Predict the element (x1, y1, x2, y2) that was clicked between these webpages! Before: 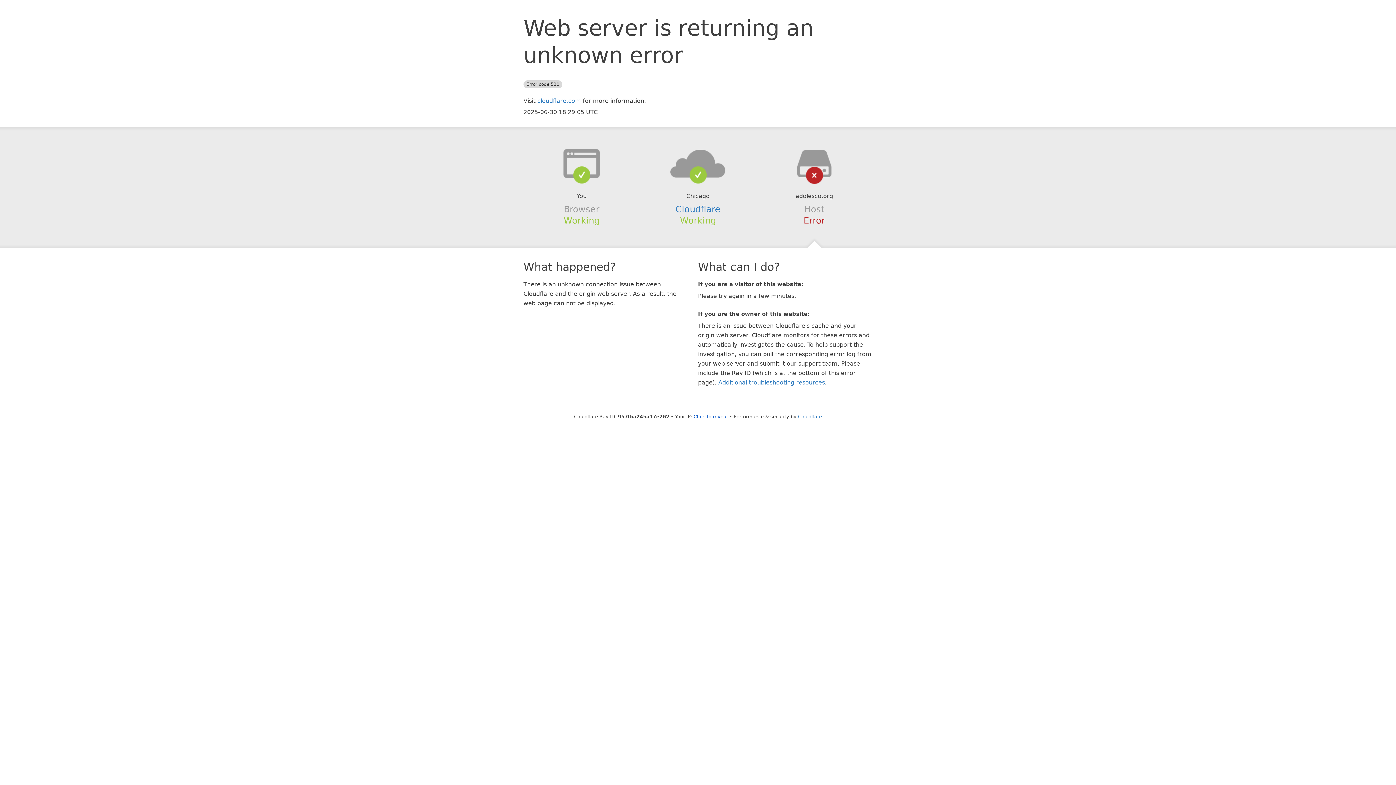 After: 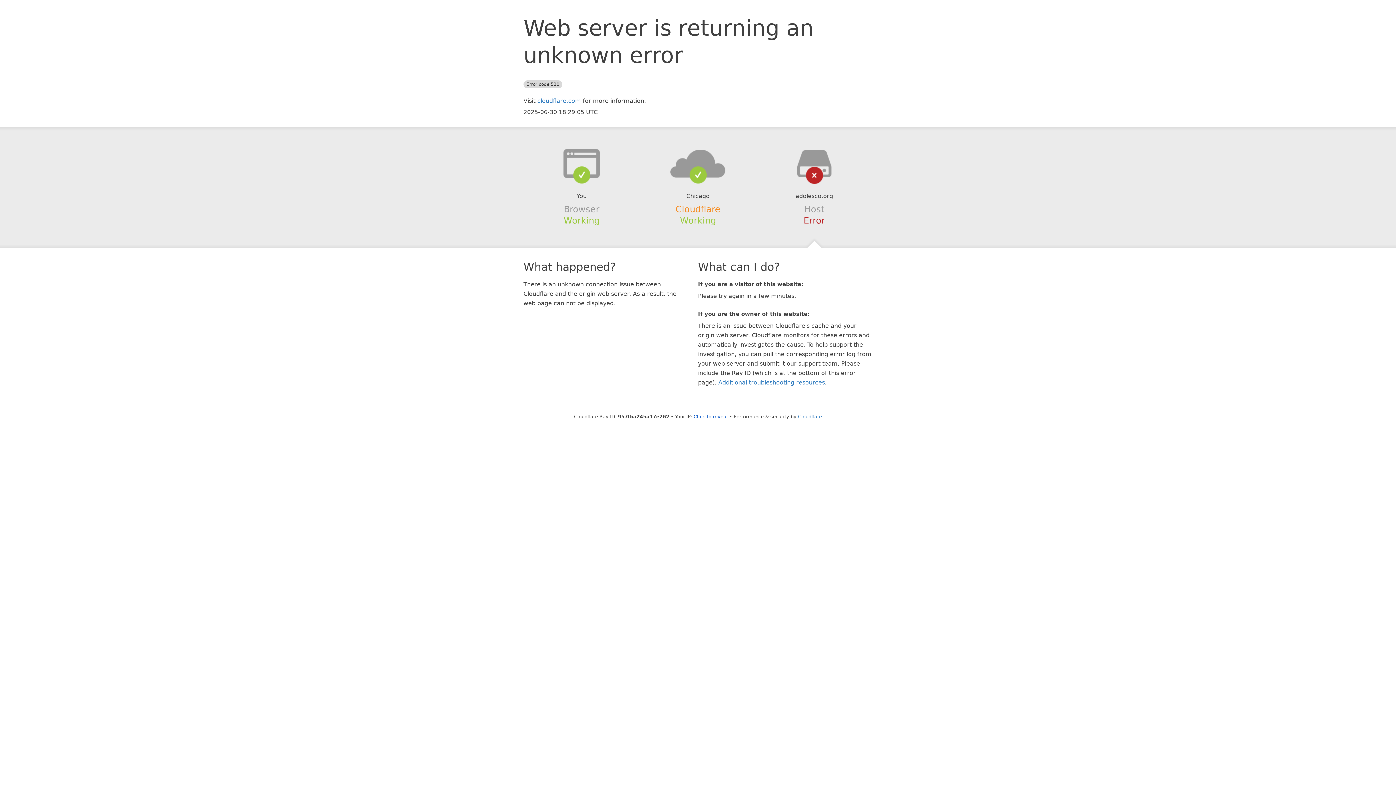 Action: bbox: (675, 204, 720, 214) label: Cloudflare